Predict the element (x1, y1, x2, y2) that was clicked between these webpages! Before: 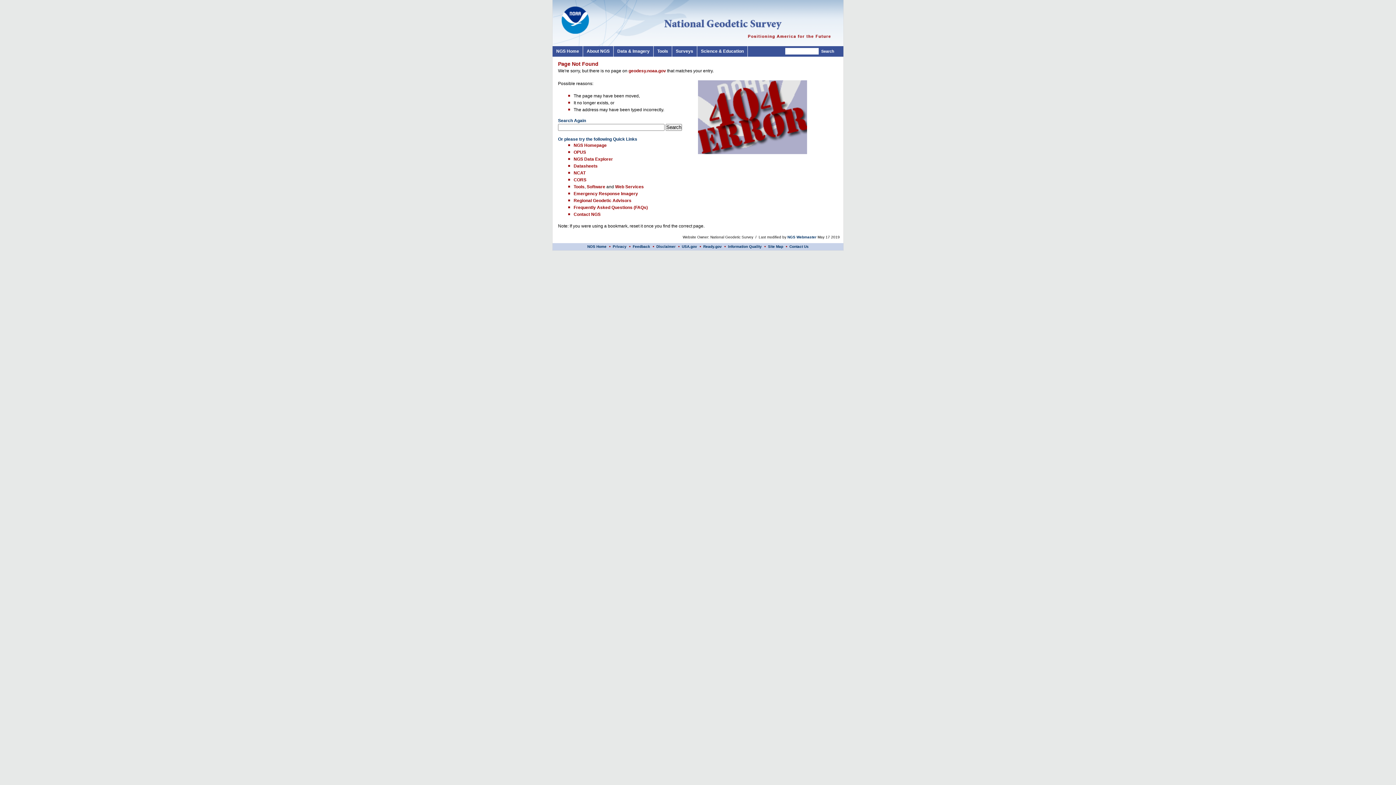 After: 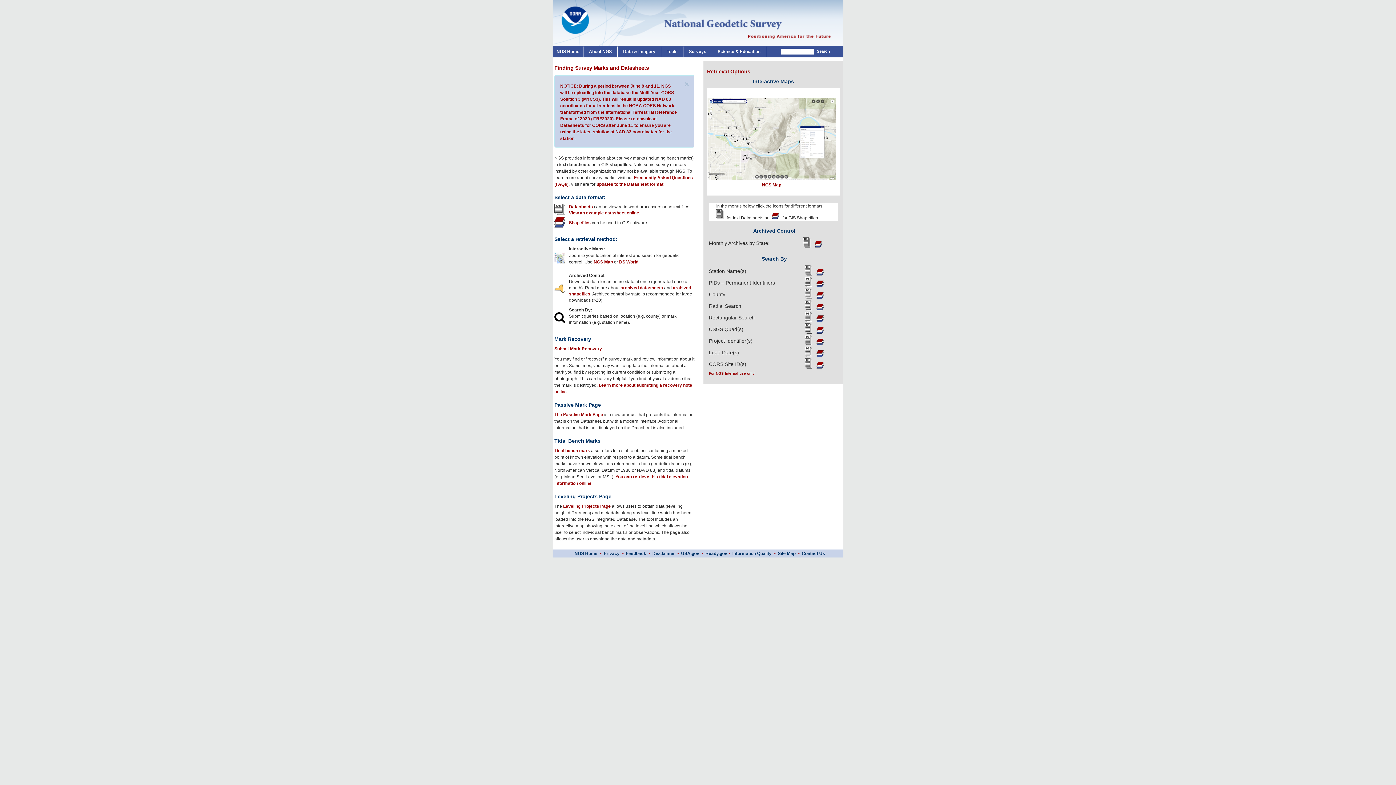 Action: bbox: (573, 163, 597, 168) label: Datasheets